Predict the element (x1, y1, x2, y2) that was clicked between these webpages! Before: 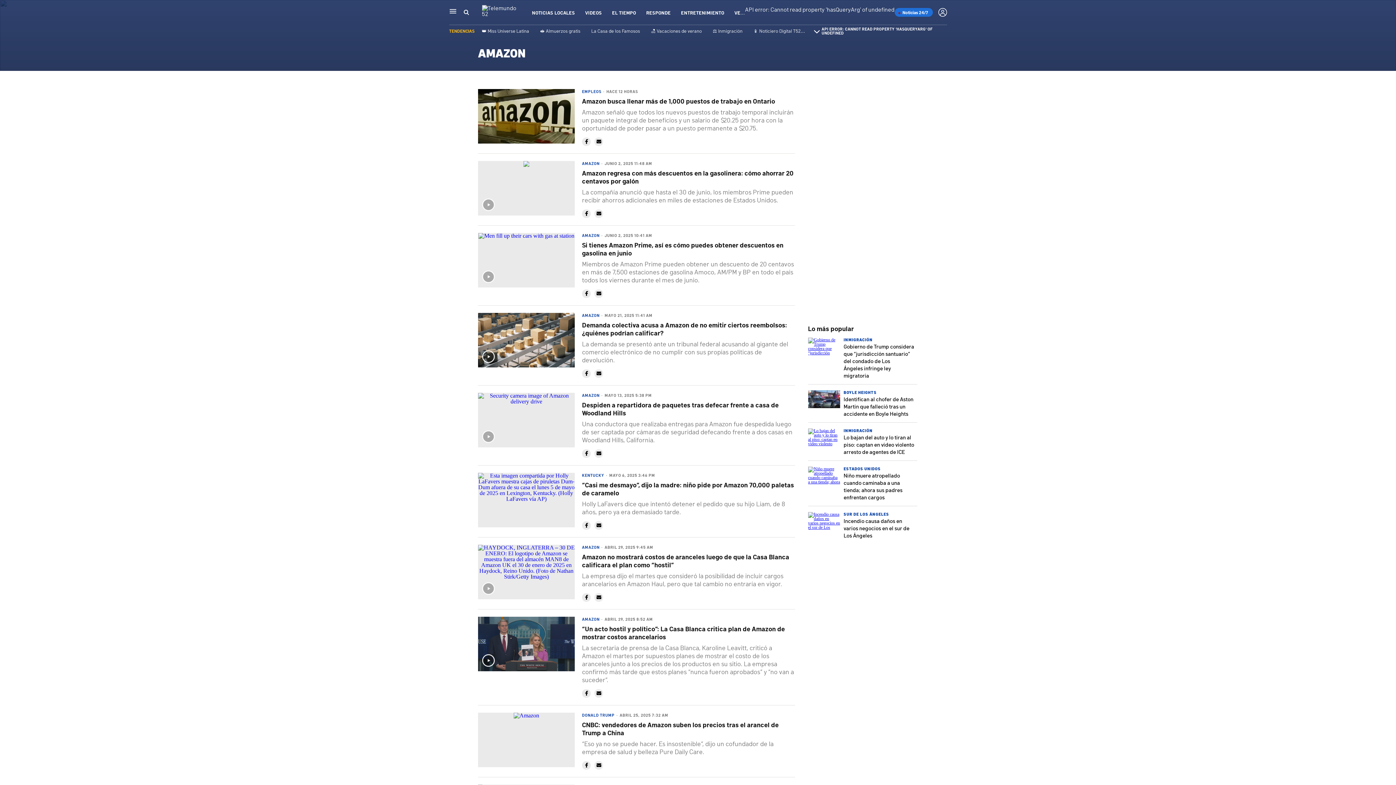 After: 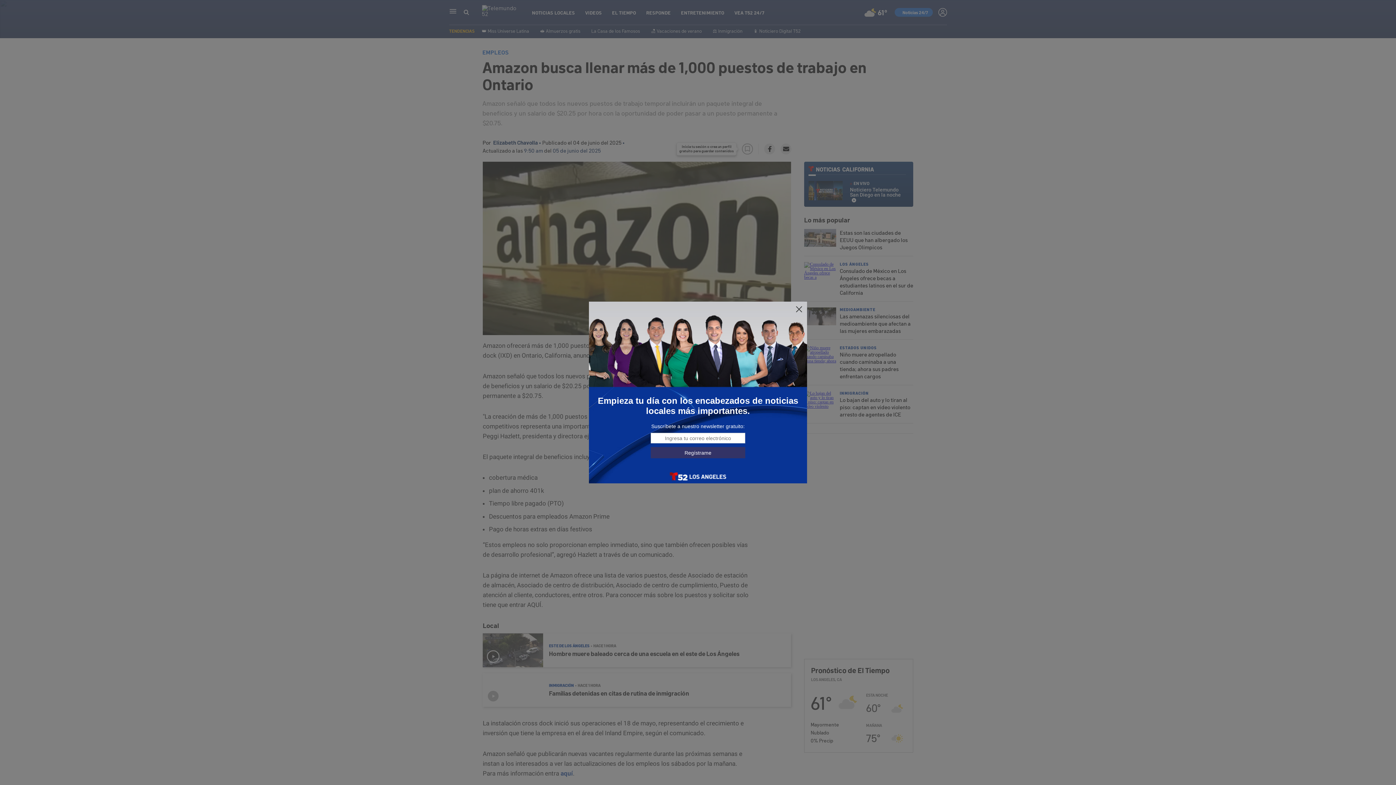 Action: bbox: (582, 96, 775, 105) label: Amazon busca llenar más de 1,000 puestos de trabajo en Ontario